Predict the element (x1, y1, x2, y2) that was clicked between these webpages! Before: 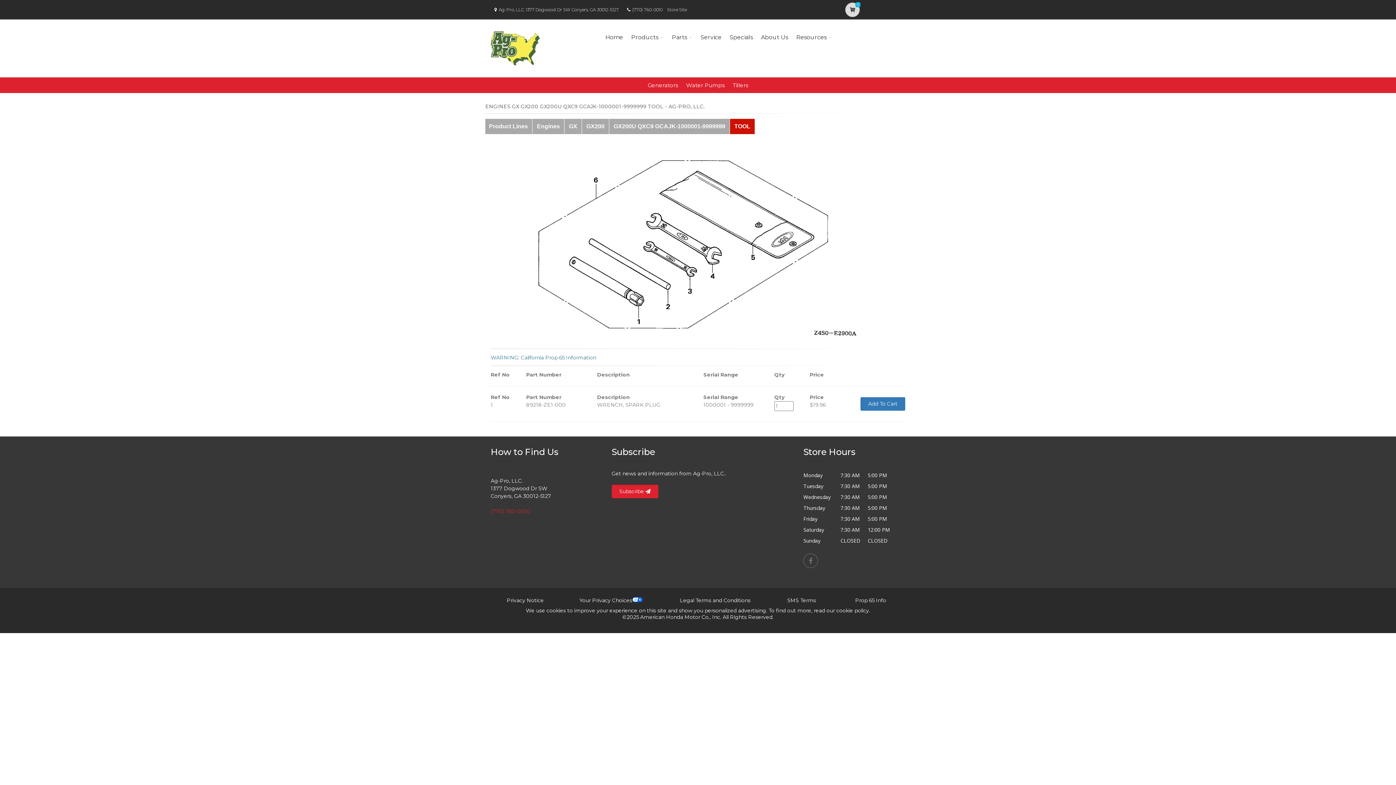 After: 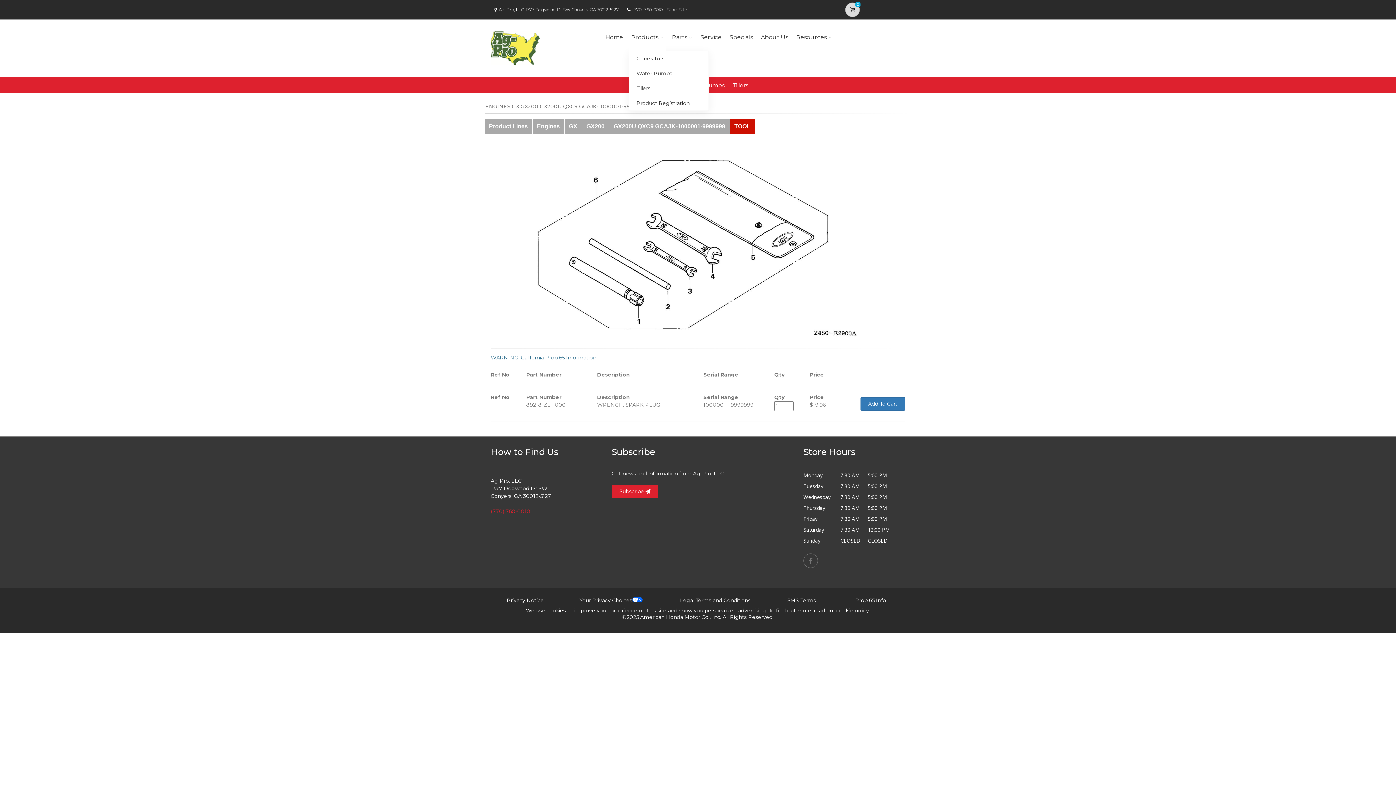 Action: label: Products bbox: (629, 23, 666, 51)